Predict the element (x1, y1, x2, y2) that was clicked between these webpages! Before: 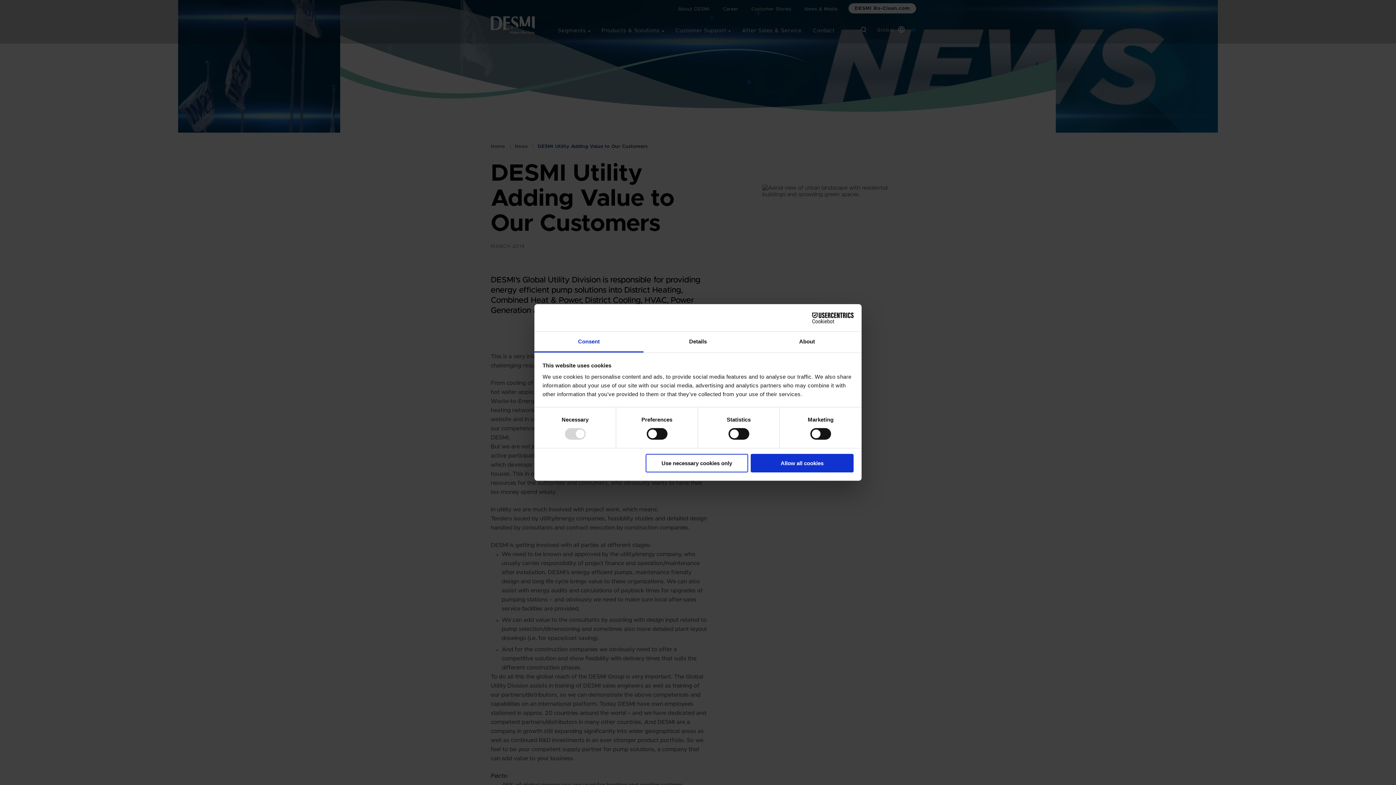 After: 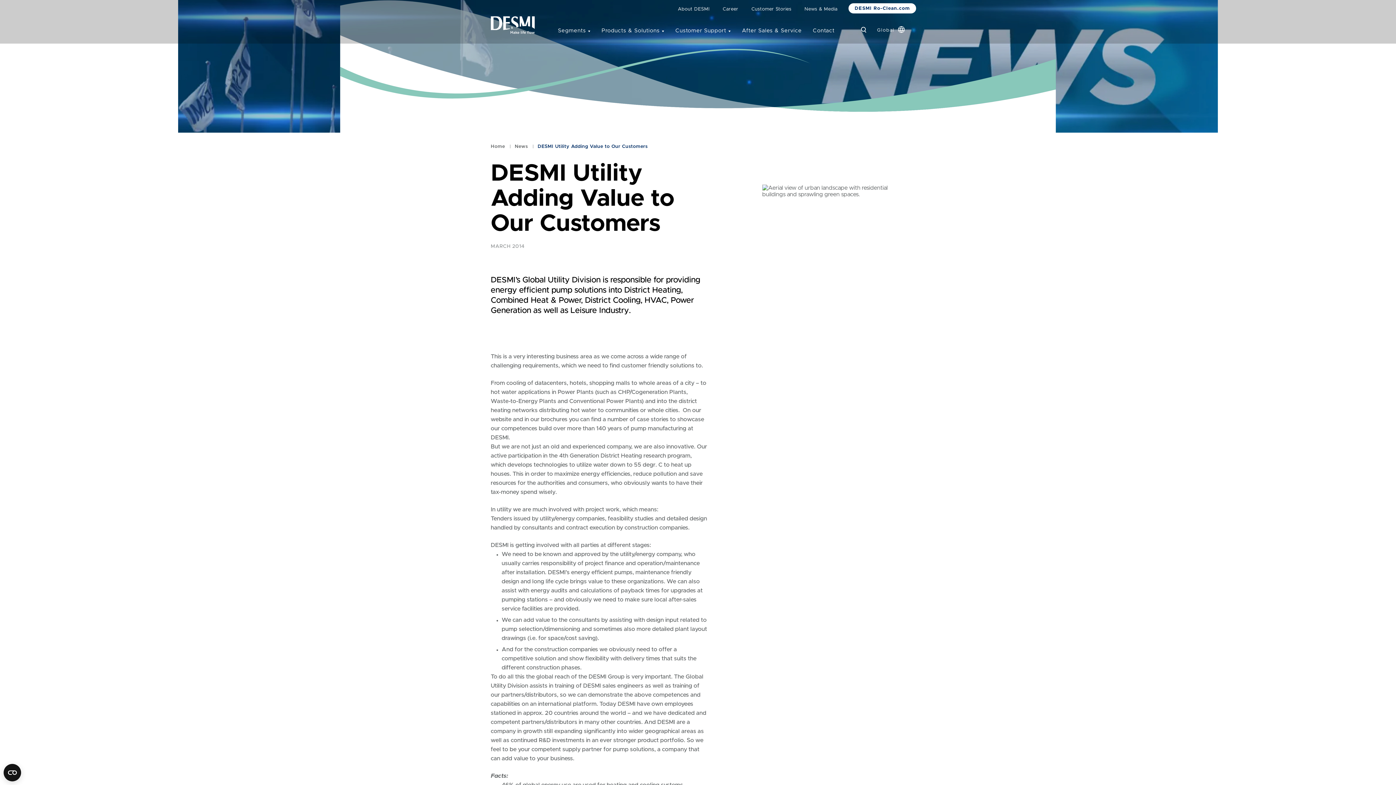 Action: bbox: (645, 454, 748, 472) label: Use necessary cookies only